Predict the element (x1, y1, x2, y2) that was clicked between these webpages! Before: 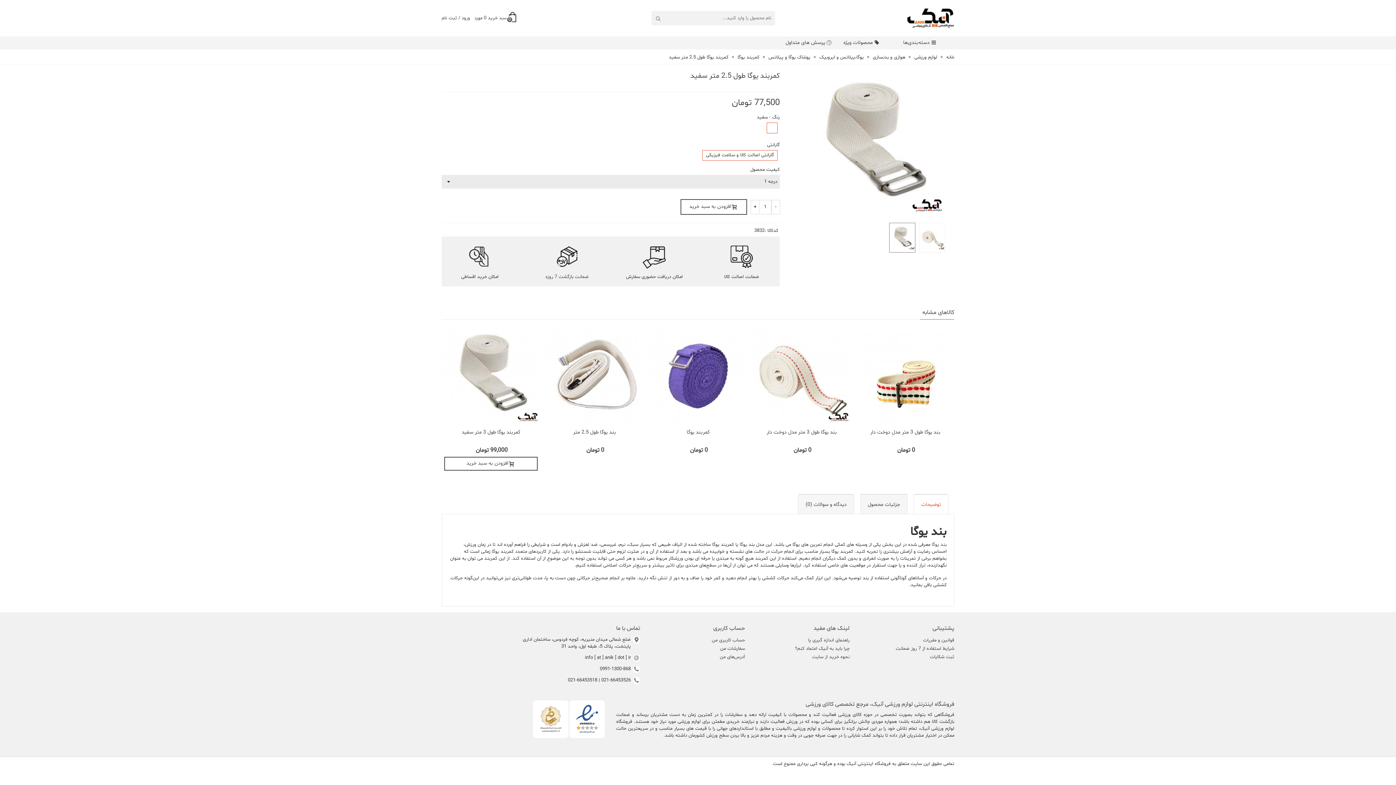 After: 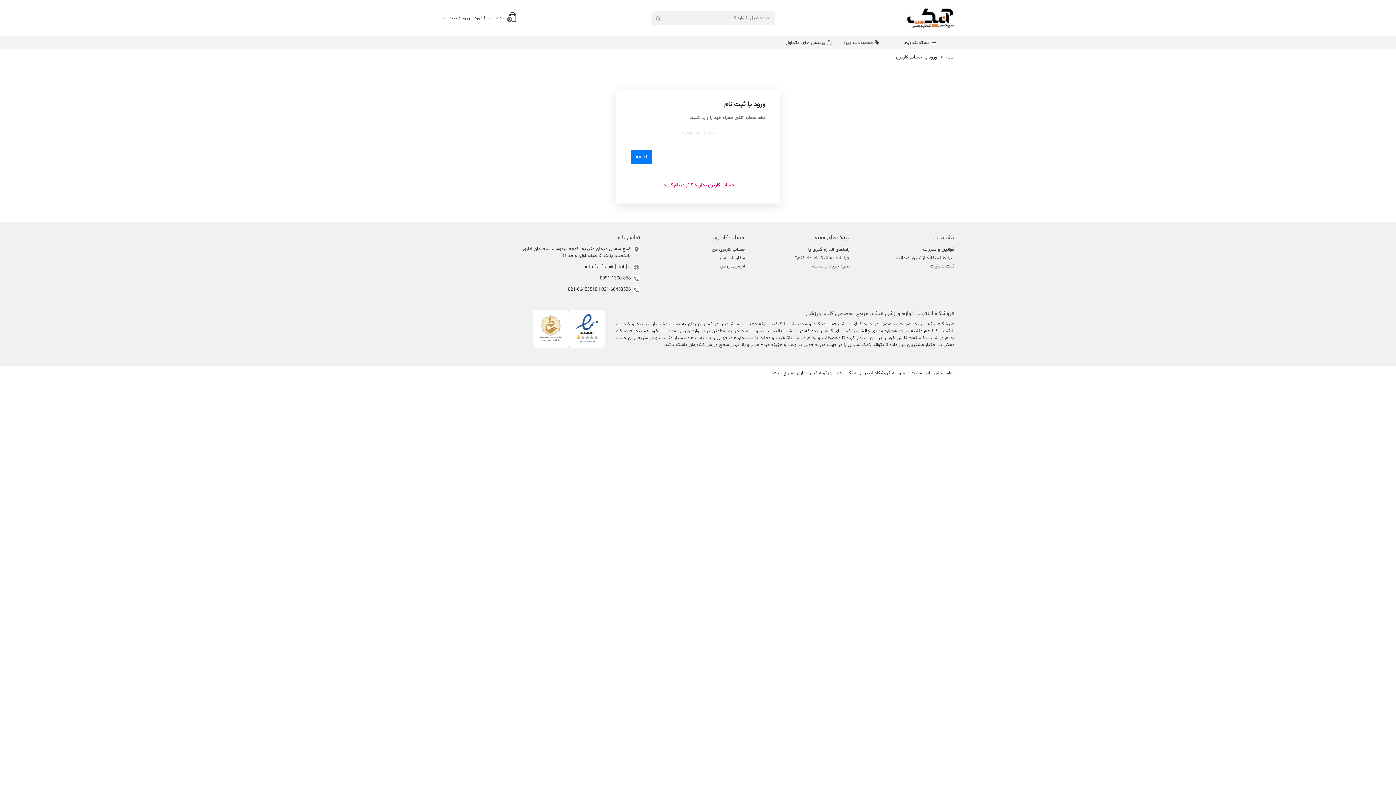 Action: label: آدرس‌های من bbox: (651, 653, 745, 661)